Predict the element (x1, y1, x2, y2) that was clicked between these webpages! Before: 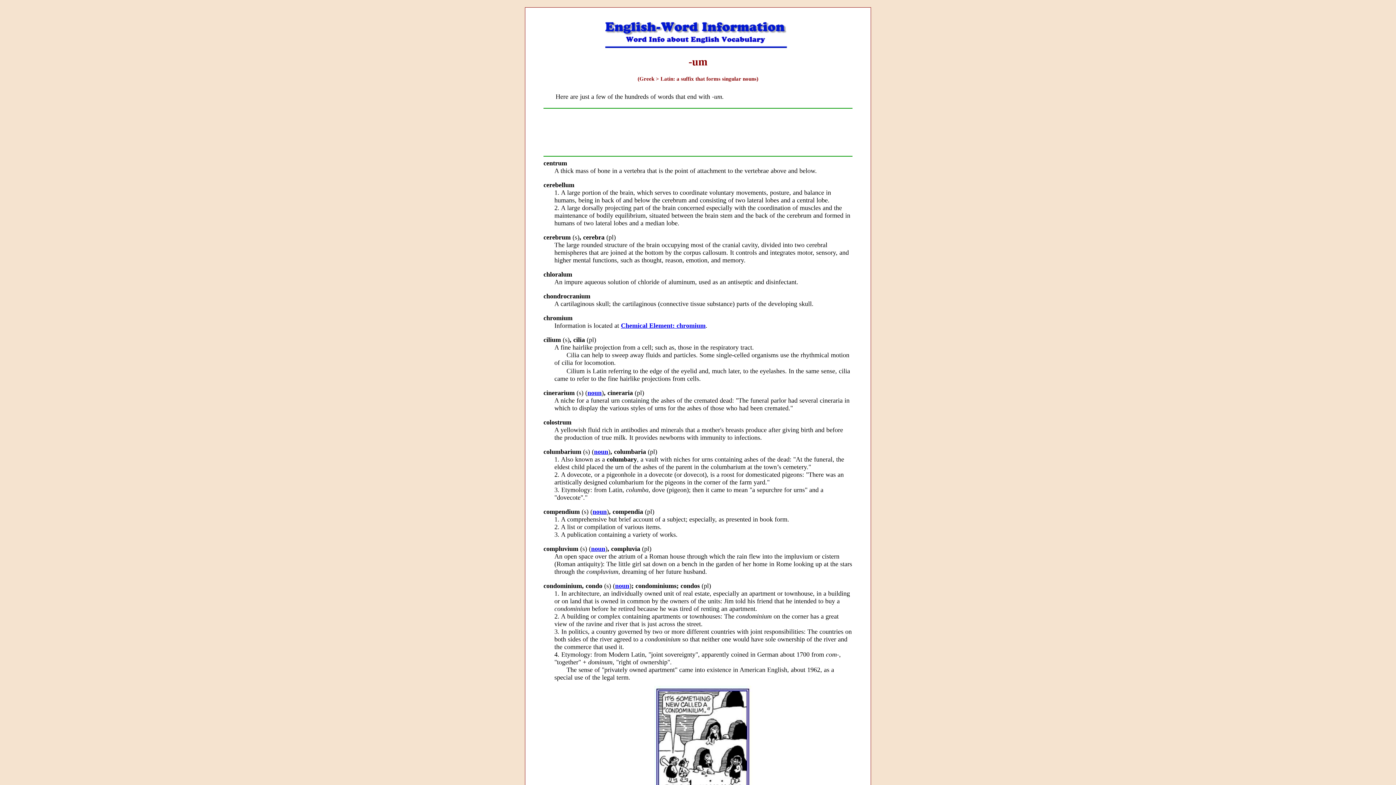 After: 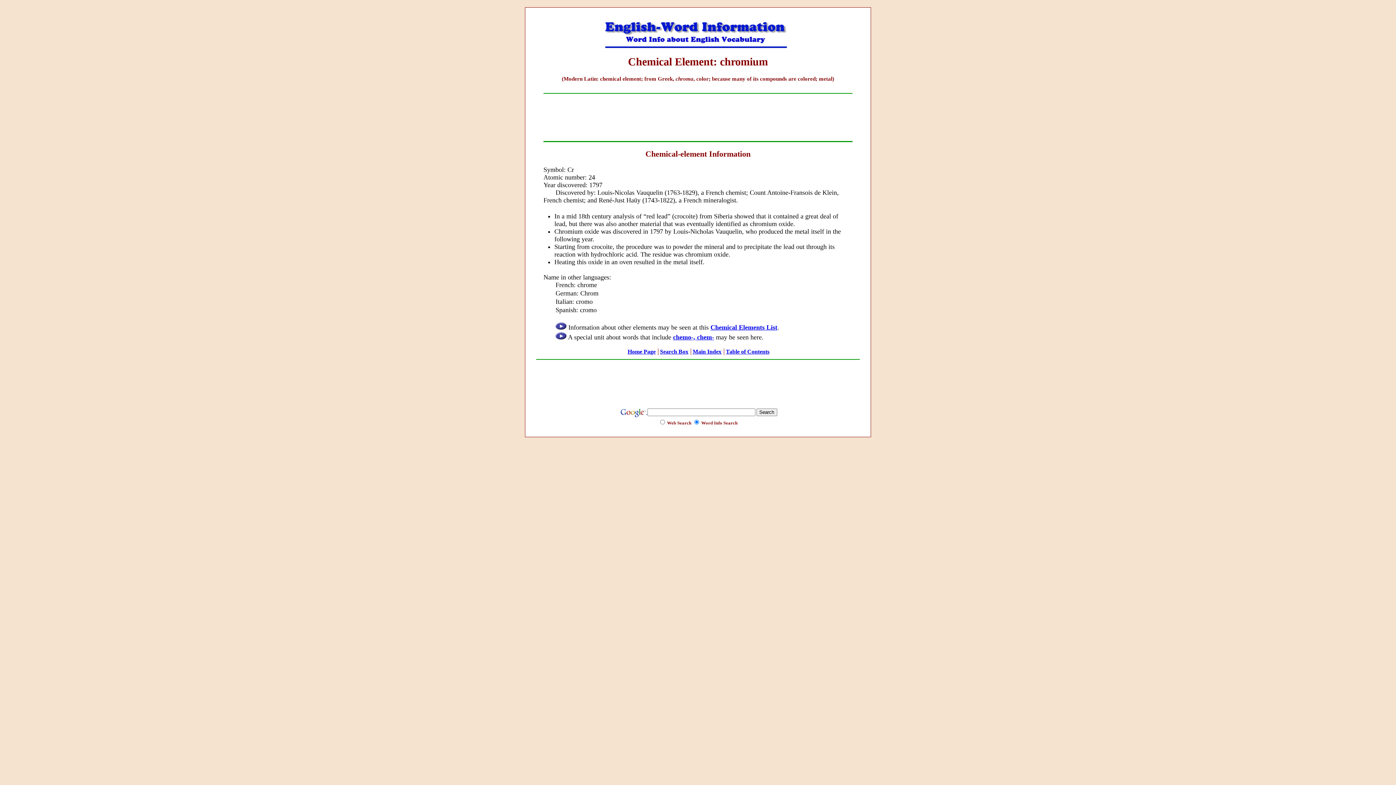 Action: label: Chemical Element: chromium bbox: (621, 322, 705, 329)